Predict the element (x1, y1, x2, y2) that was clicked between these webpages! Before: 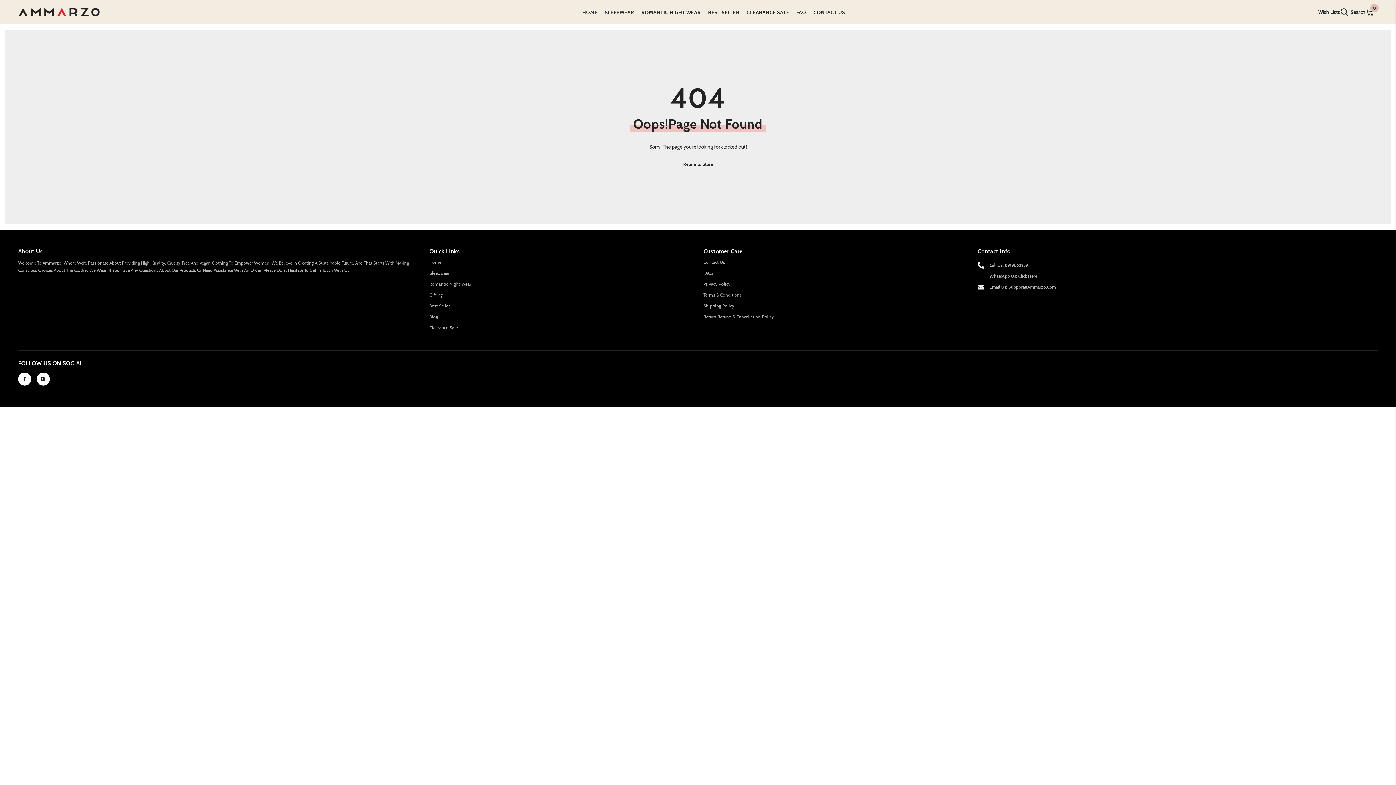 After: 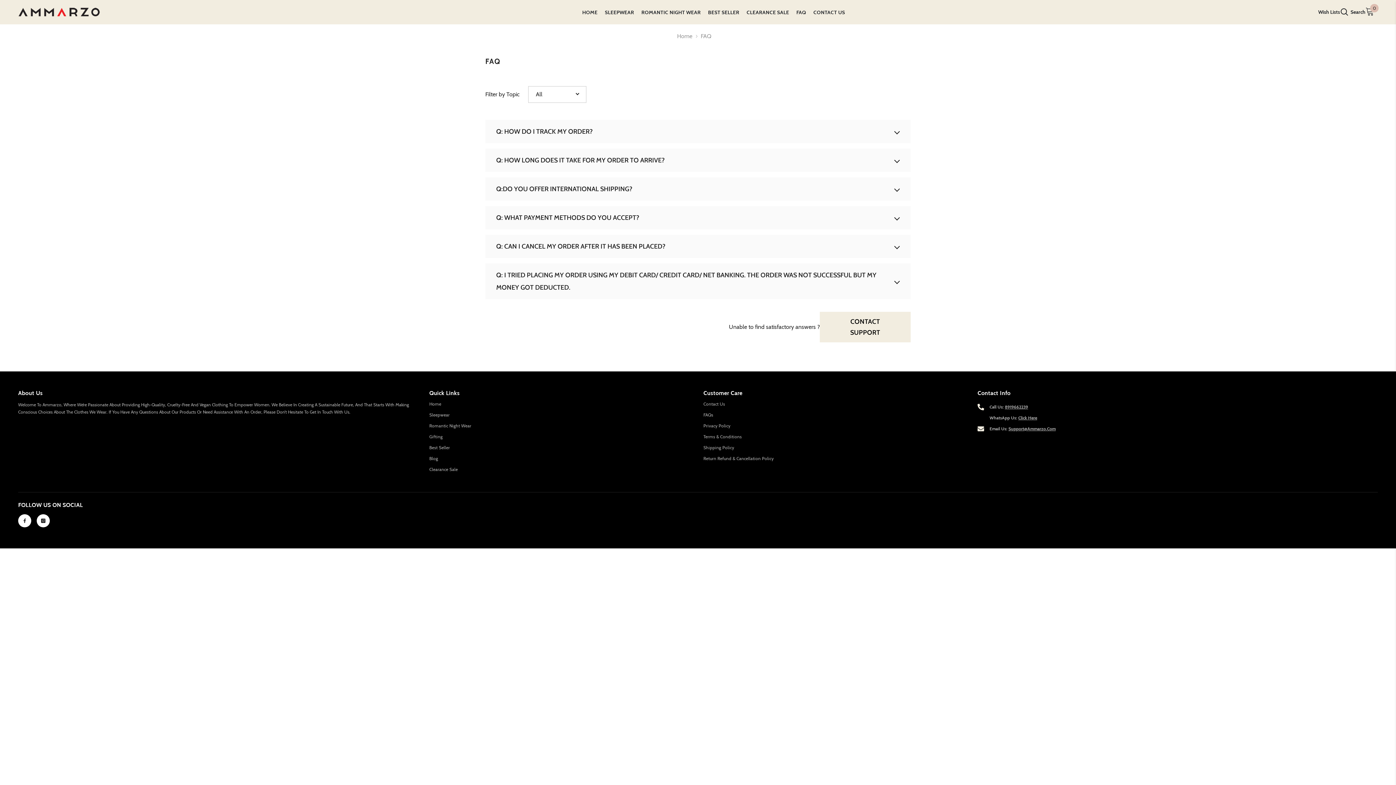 Action: label: FAQs bbox: (703, 270, 713, 276)